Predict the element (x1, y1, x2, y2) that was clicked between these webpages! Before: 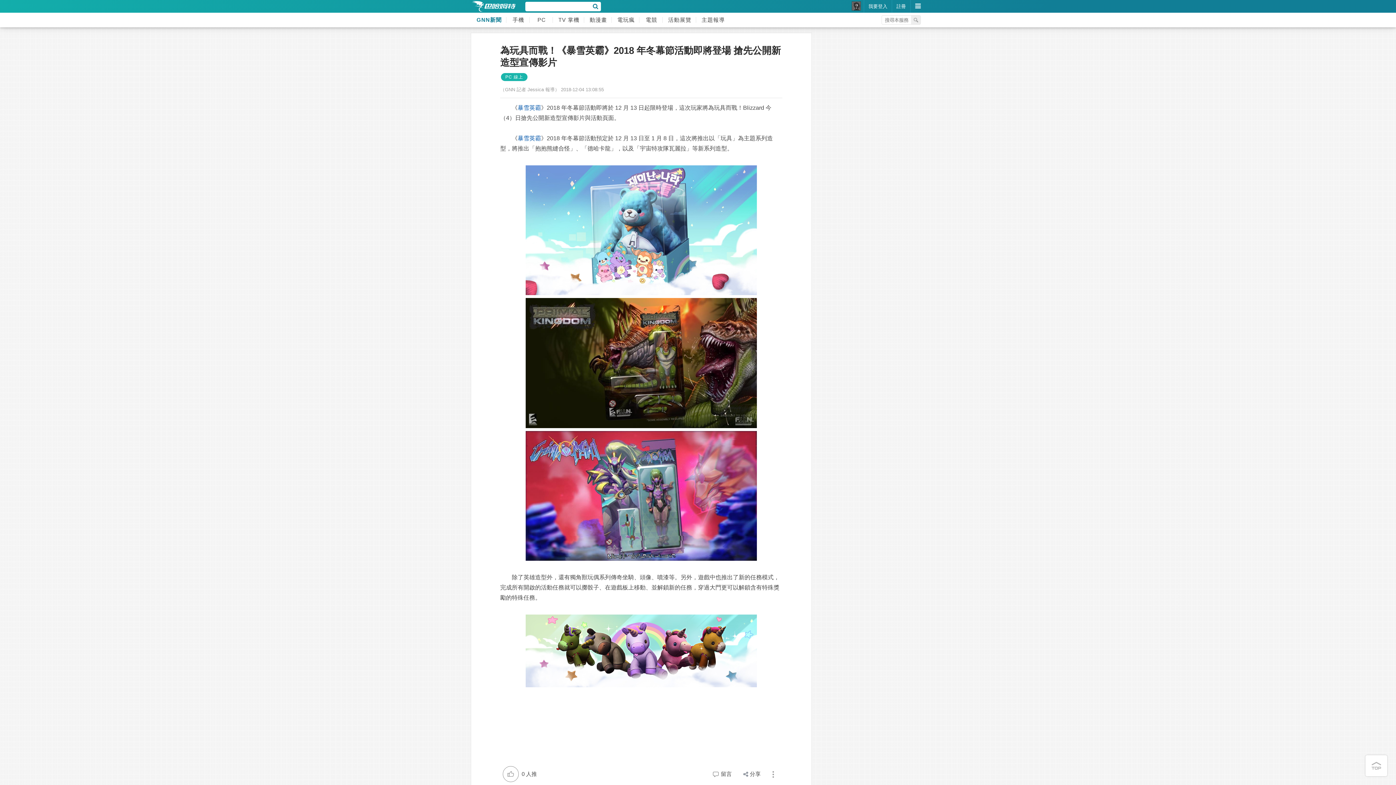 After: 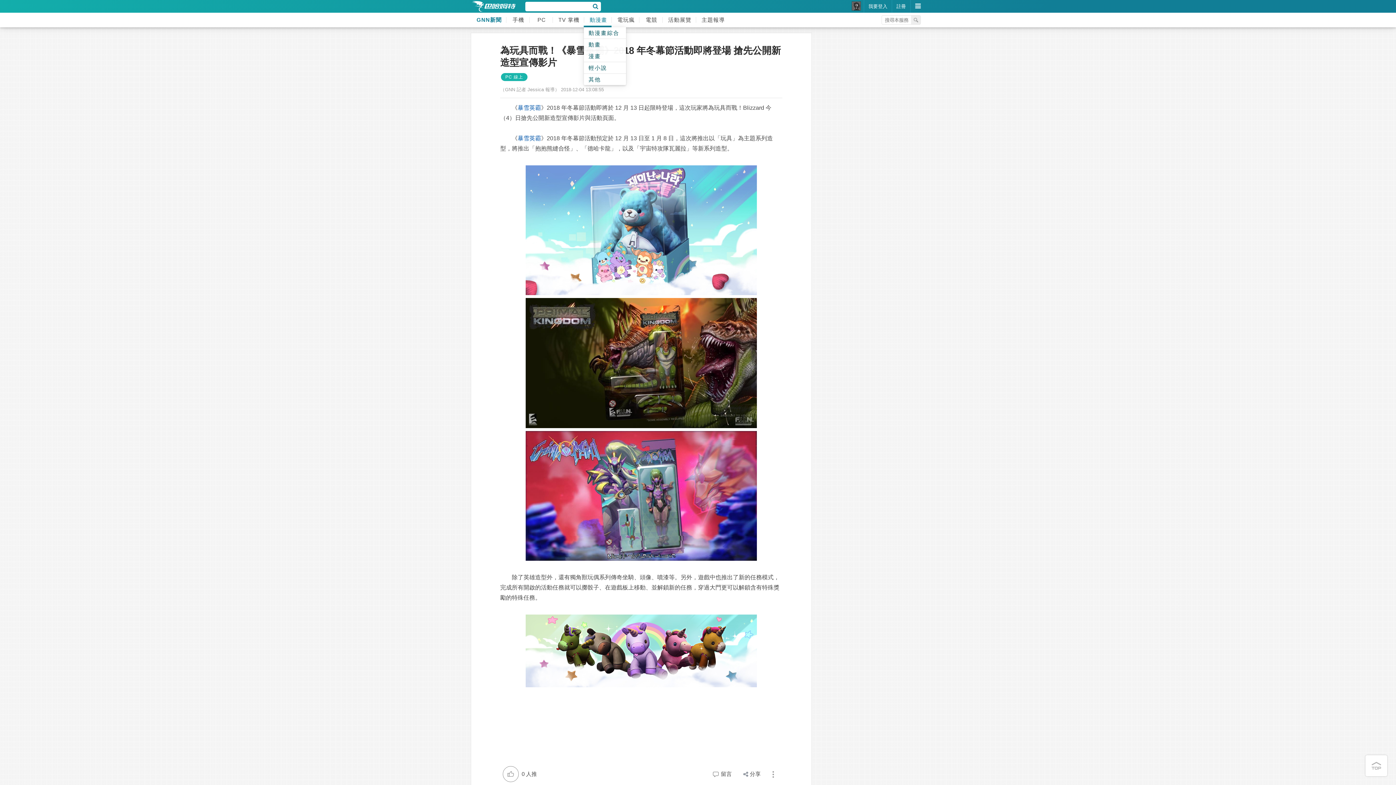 Action: label: 動漫畫 bbox: (584, 12, 611, 27)